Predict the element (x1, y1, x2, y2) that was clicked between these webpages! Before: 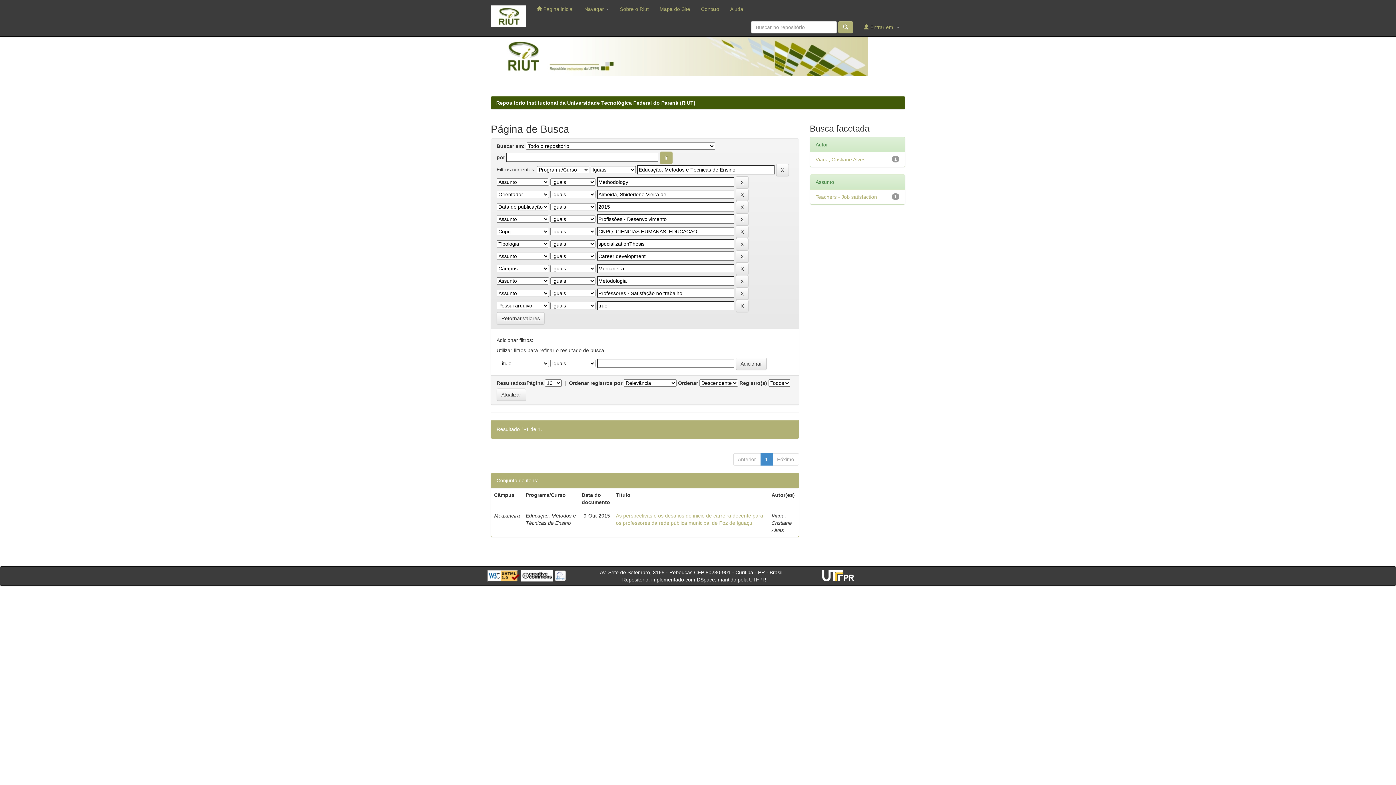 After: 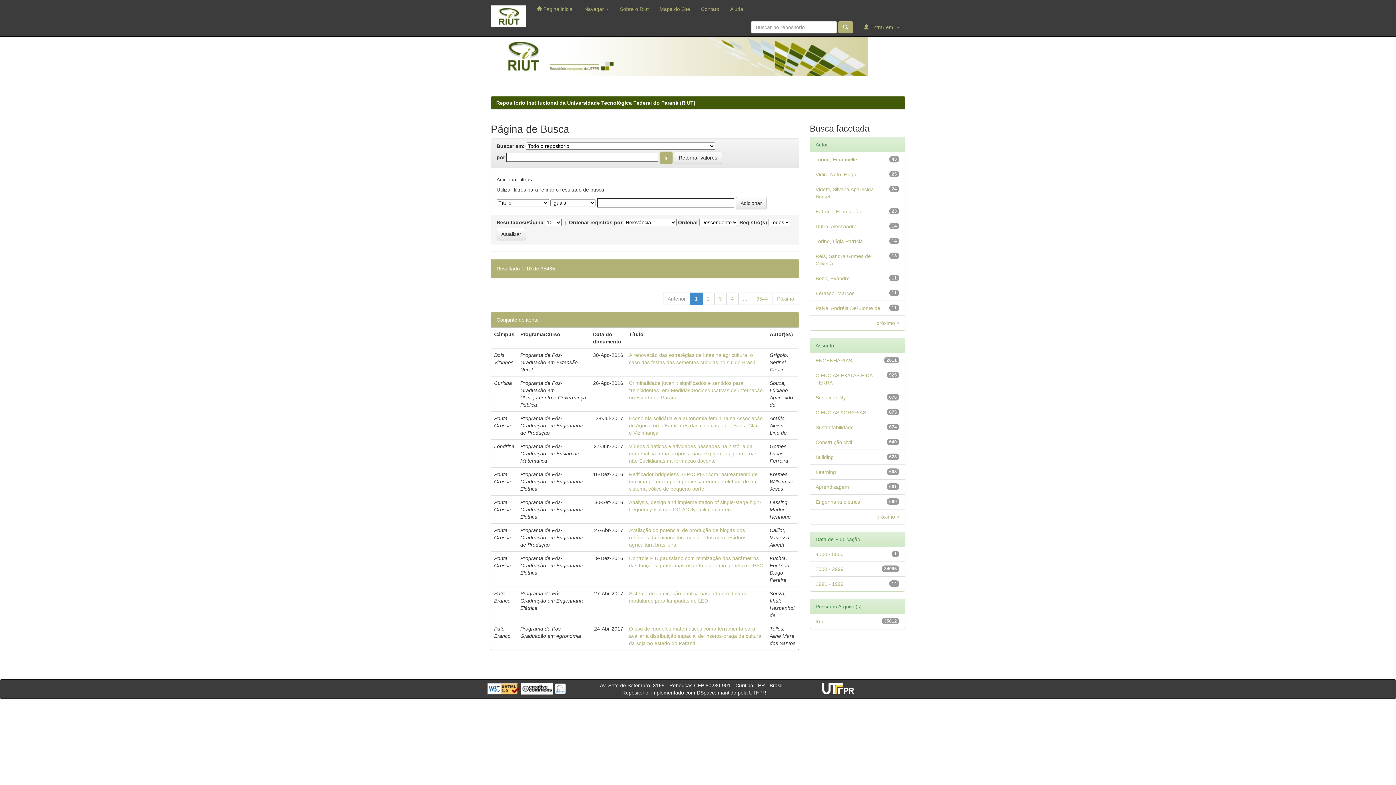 Action: bbox: (838, 21, 853, 33)